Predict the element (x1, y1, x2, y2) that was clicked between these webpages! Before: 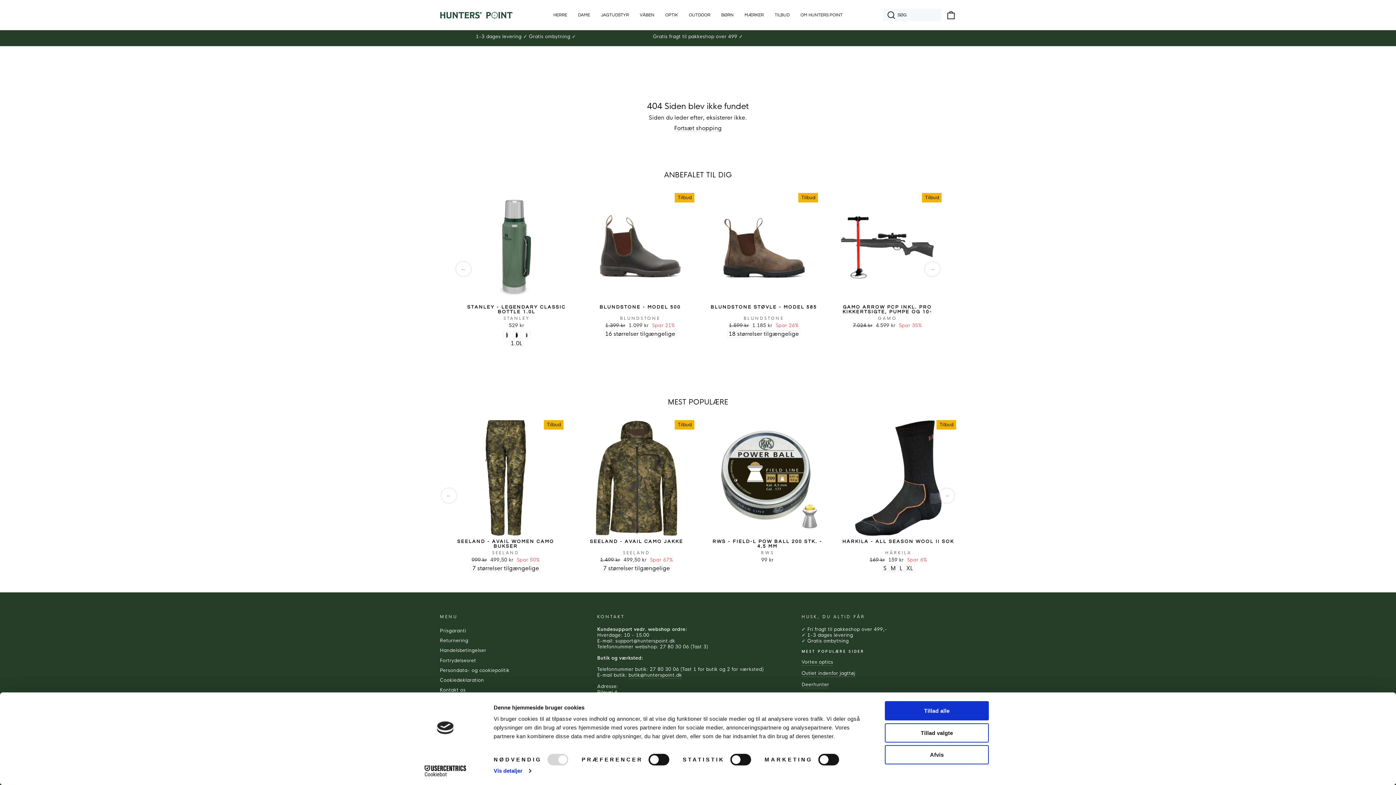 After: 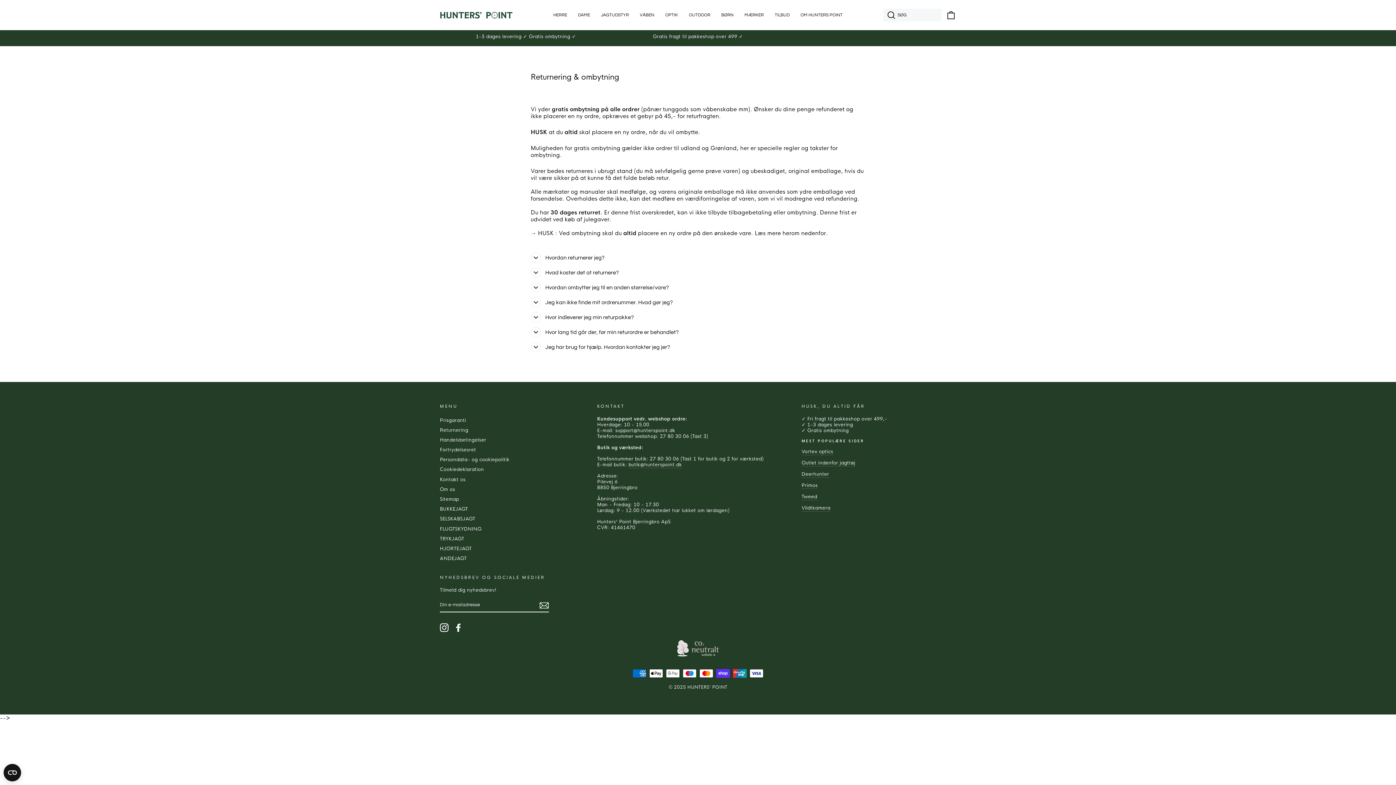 Action: label: Returnering bbox: (440, 636, 468, 645)